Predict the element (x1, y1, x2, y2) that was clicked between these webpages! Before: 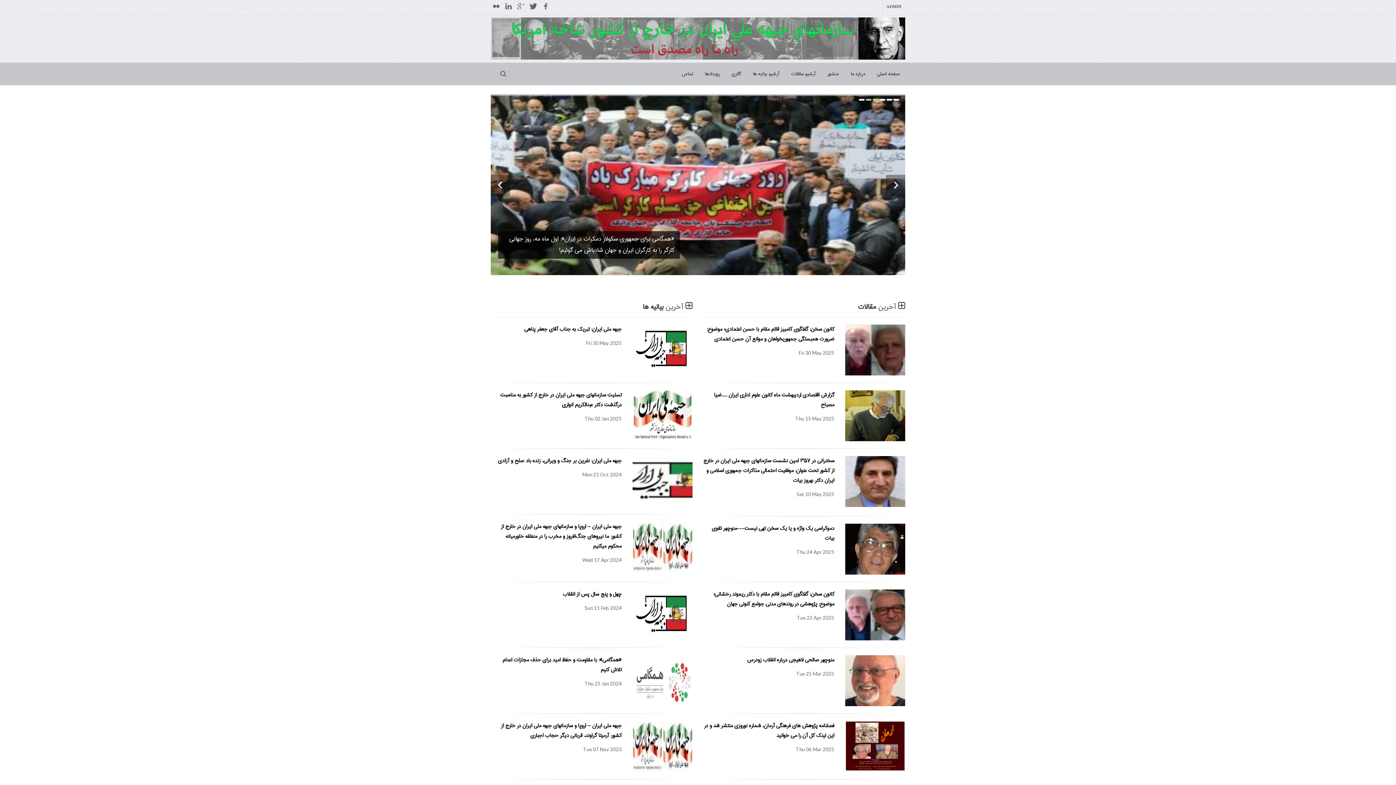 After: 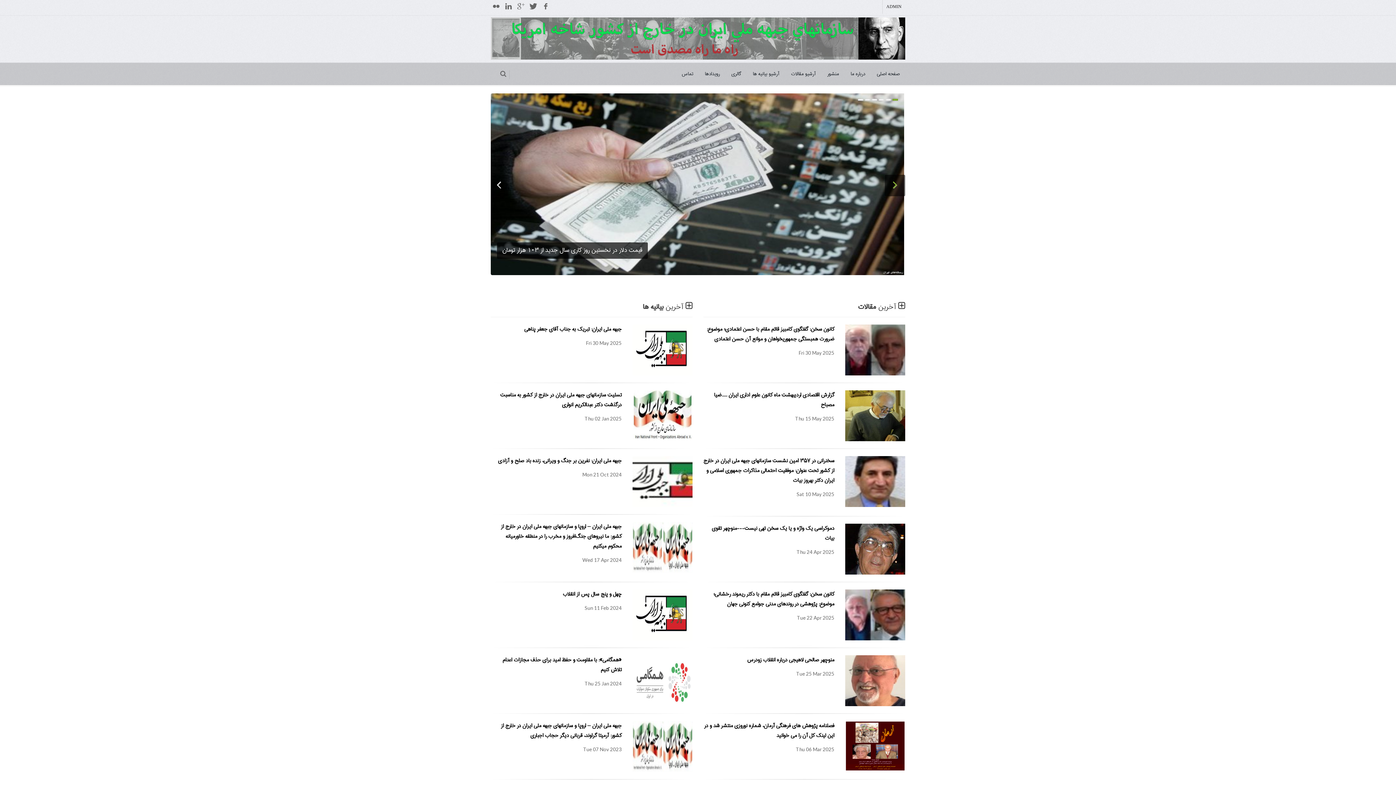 Action: bbox: (886, 174, 906, 196)